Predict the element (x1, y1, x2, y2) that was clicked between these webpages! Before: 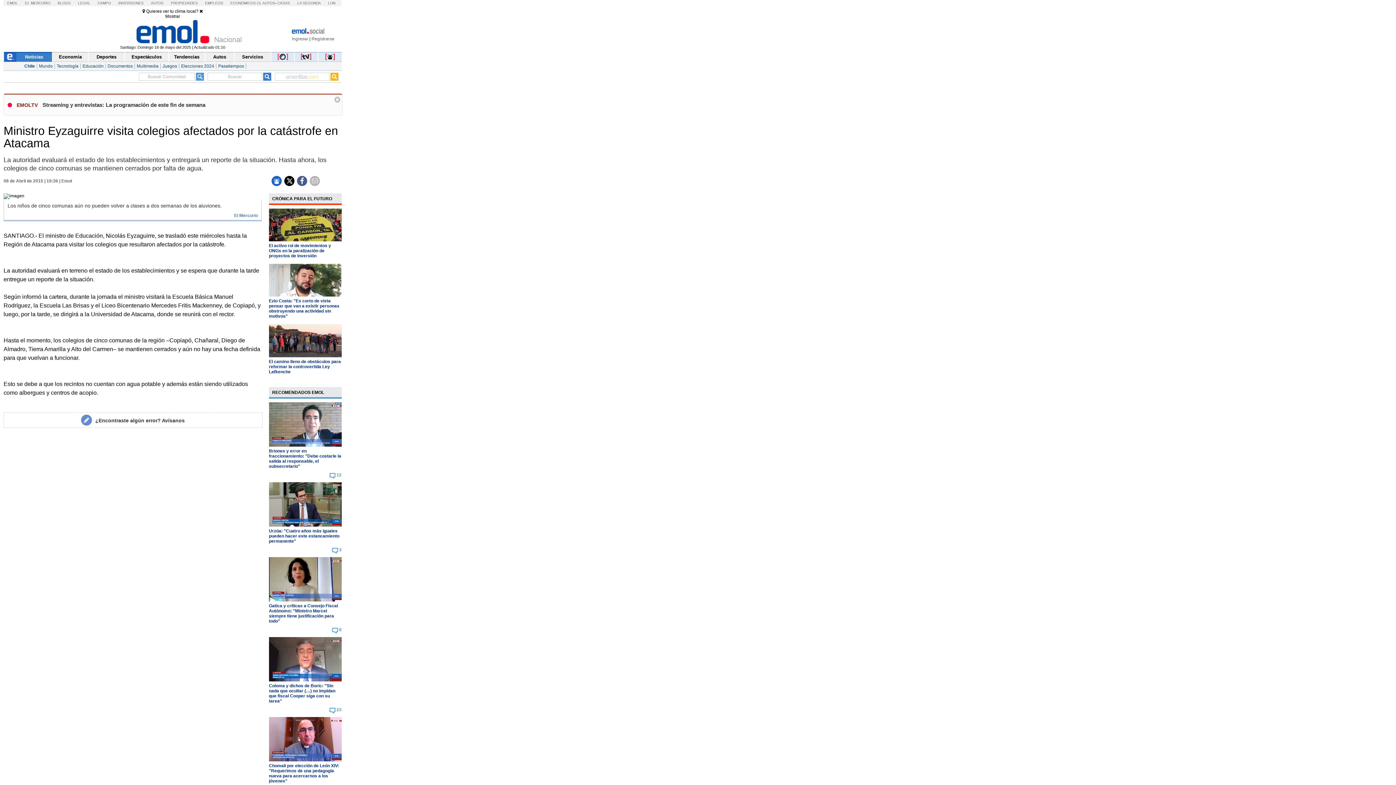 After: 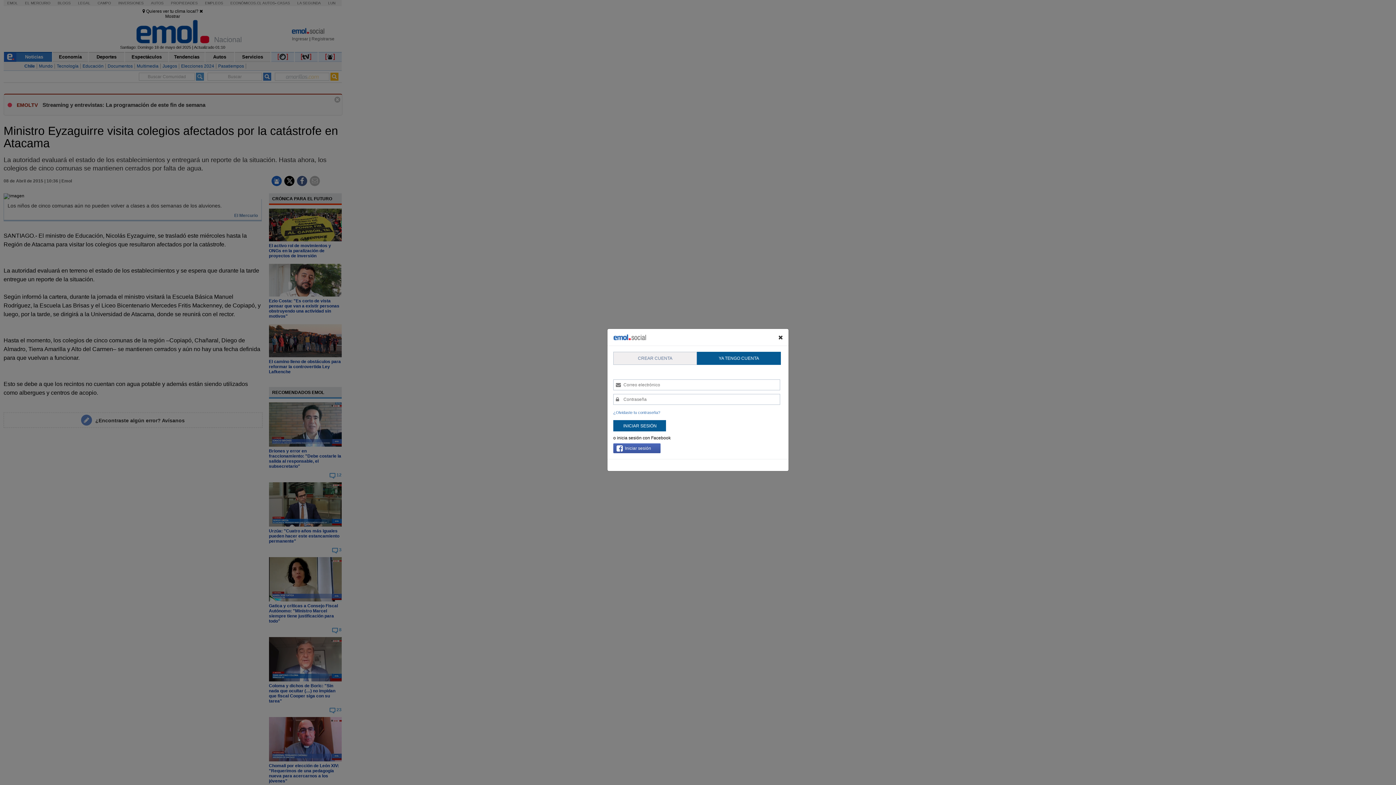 Action: bbox: (292, 35, 308, 42) label: Ingresar